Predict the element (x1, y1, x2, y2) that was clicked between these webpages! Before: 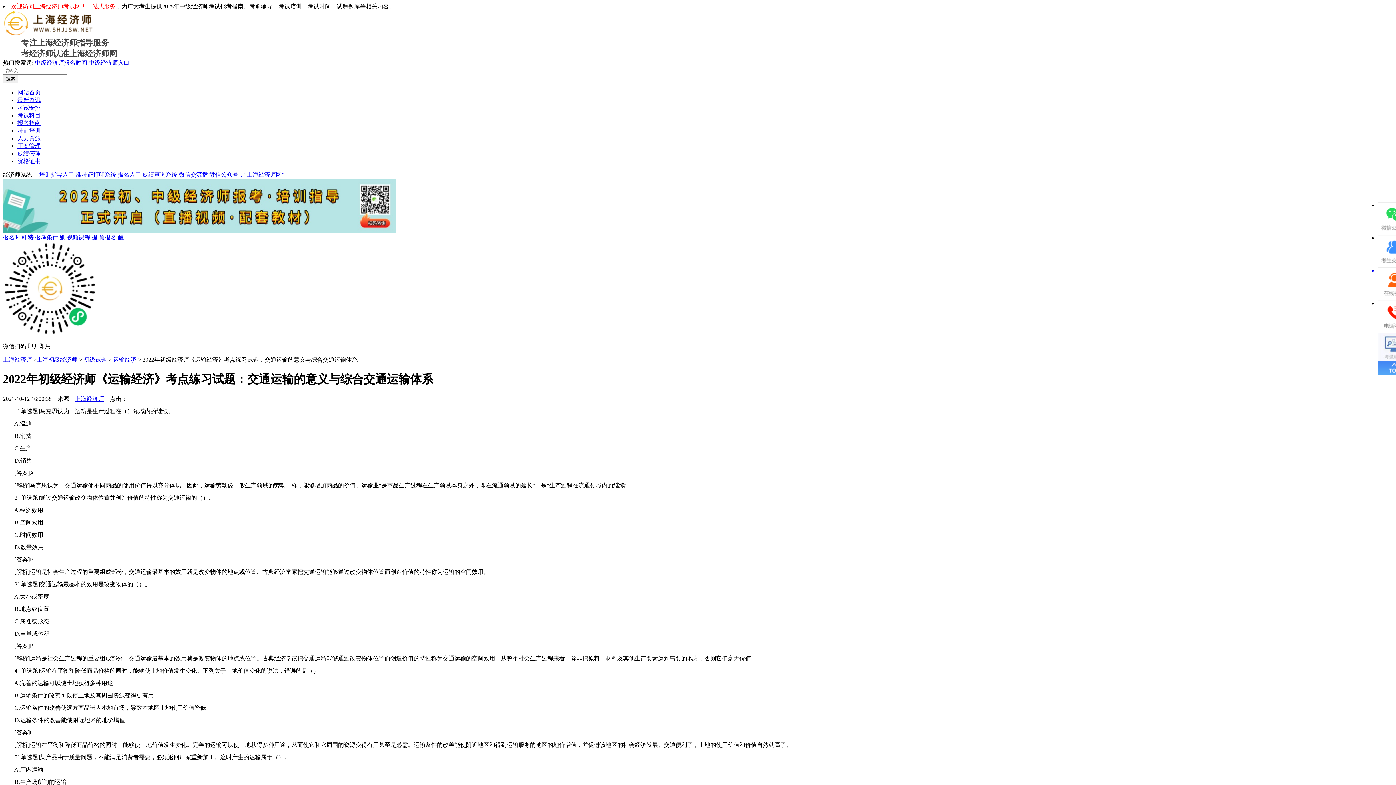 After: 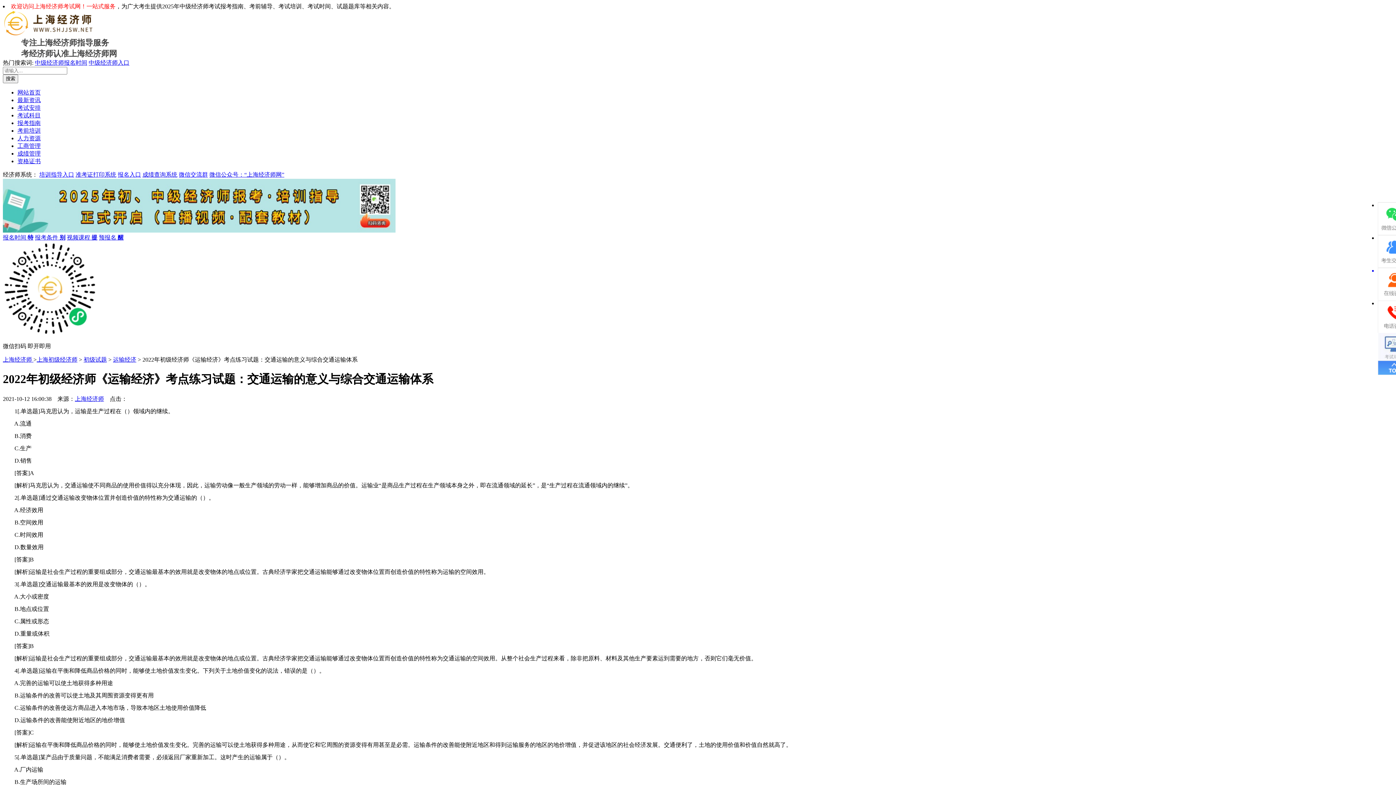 Action: label: 微信公众号：“上海经济师网” bbox: (209, 171, 284, 177)